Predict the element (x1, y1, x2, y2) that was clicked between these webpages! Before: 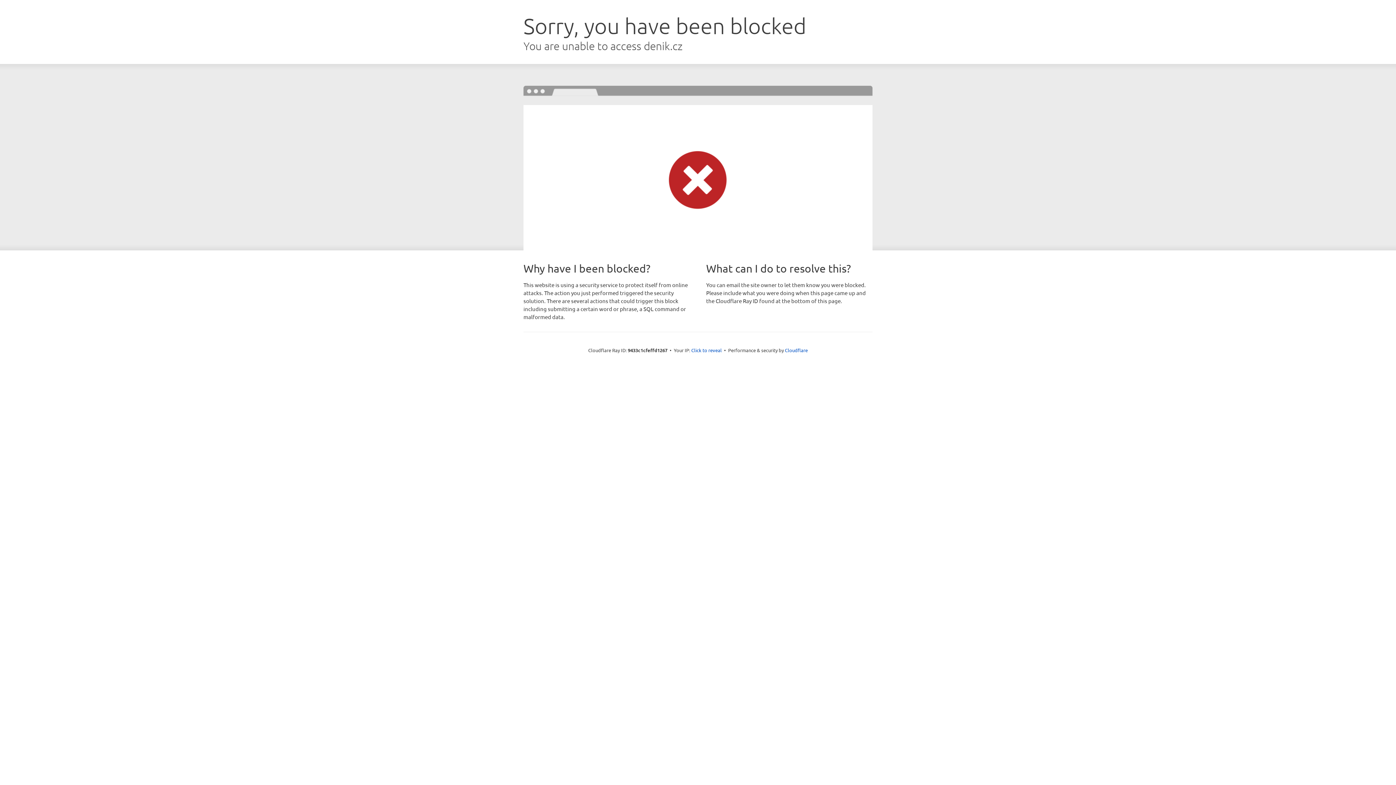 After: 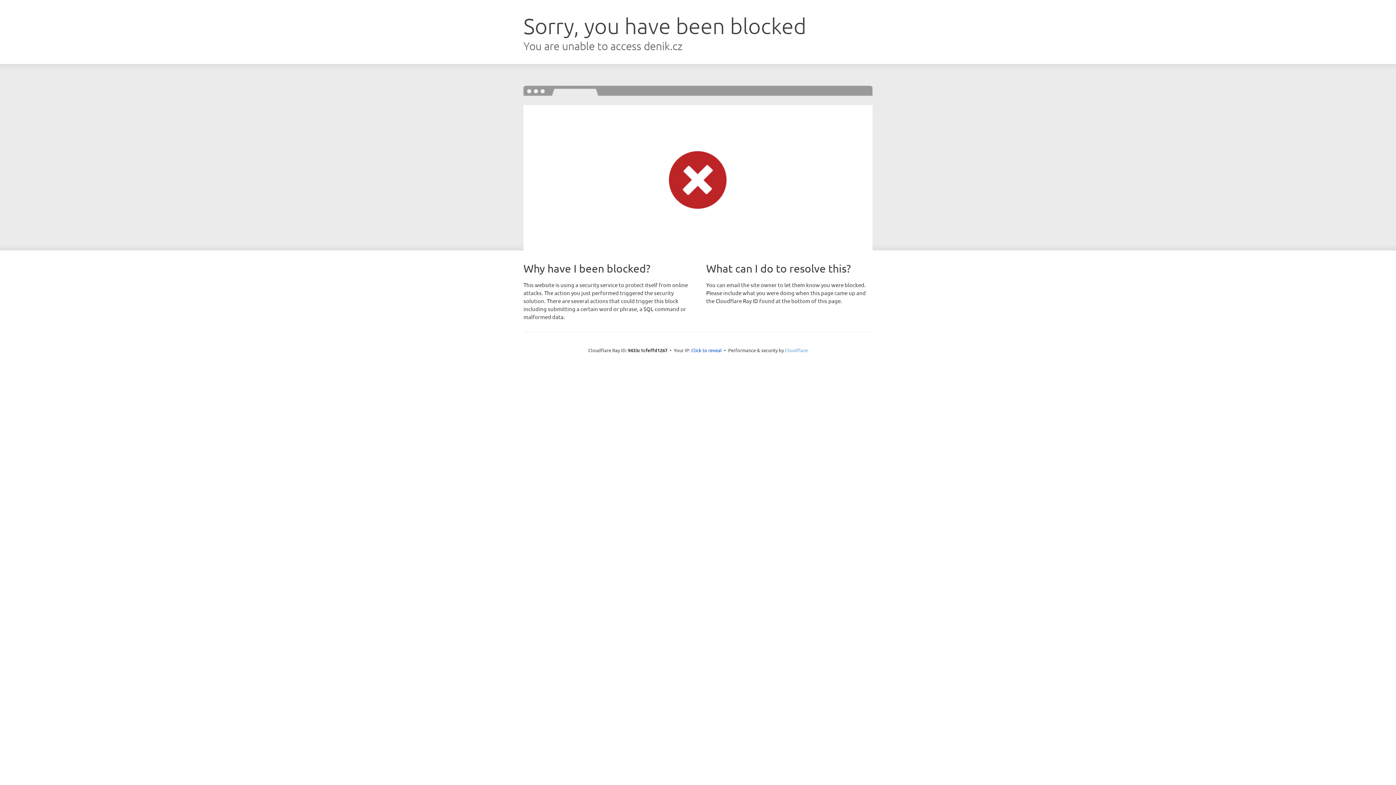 Action: label: Cloudflare bbox: (785, 347, 808, 353)